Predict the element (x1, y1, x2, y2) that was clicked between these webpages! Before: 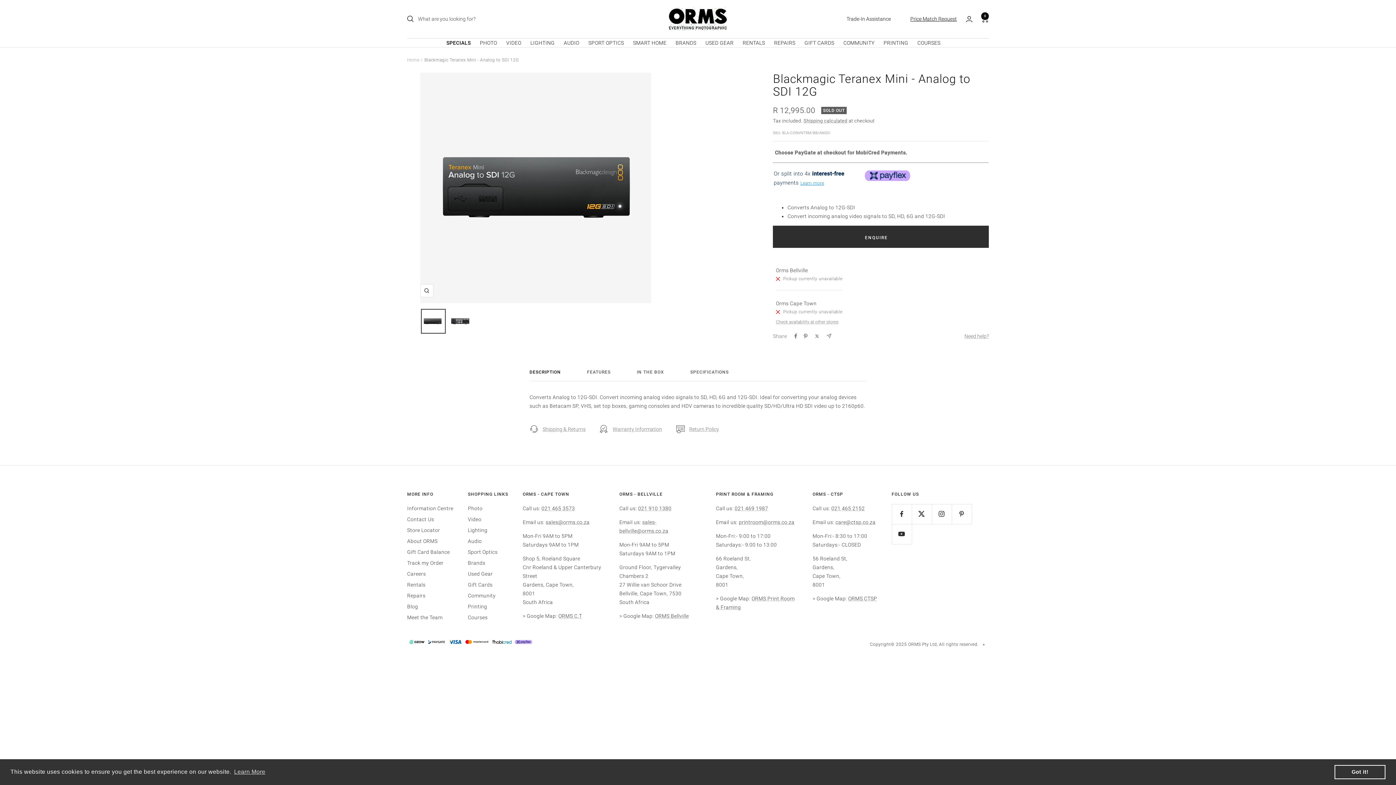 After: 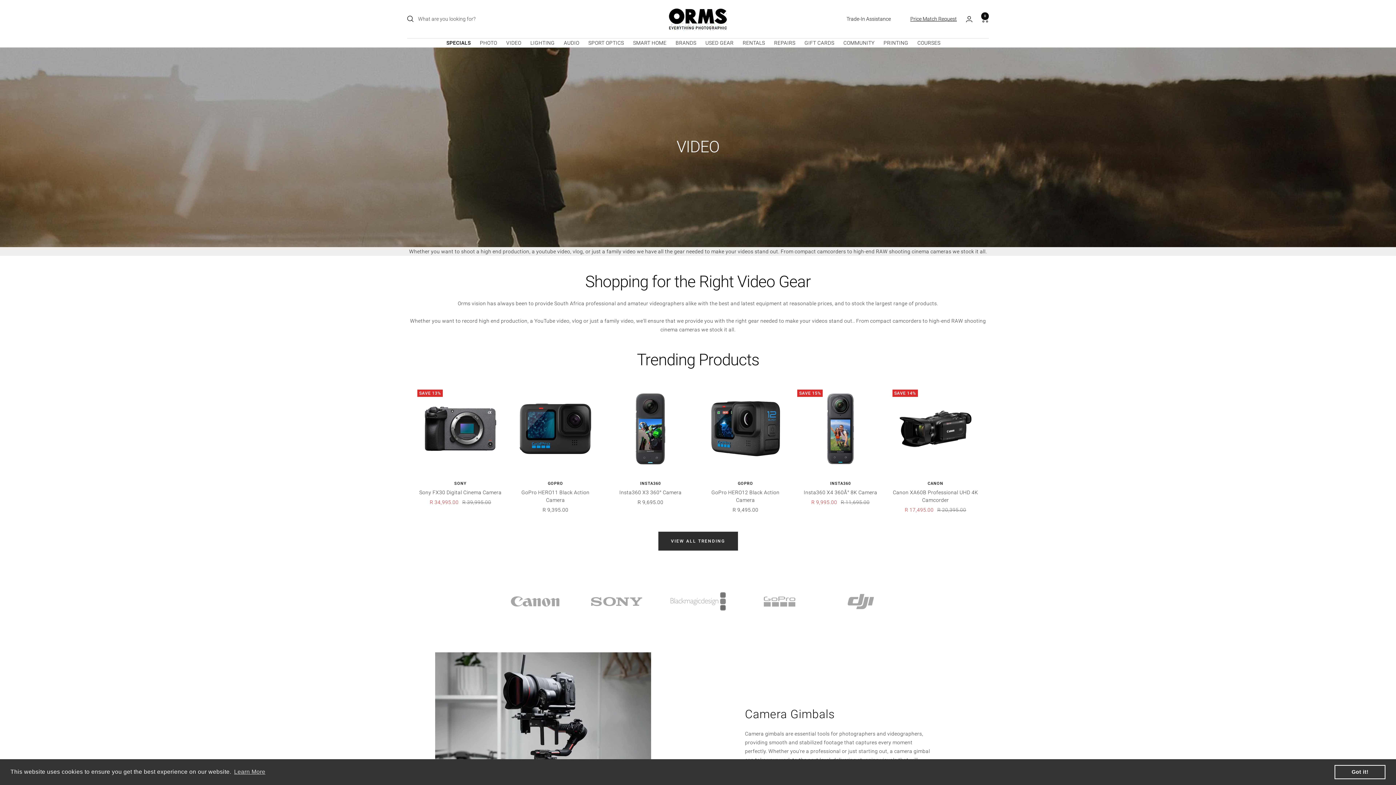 Action: bbox: (468, 515, 481, 523) label: Video